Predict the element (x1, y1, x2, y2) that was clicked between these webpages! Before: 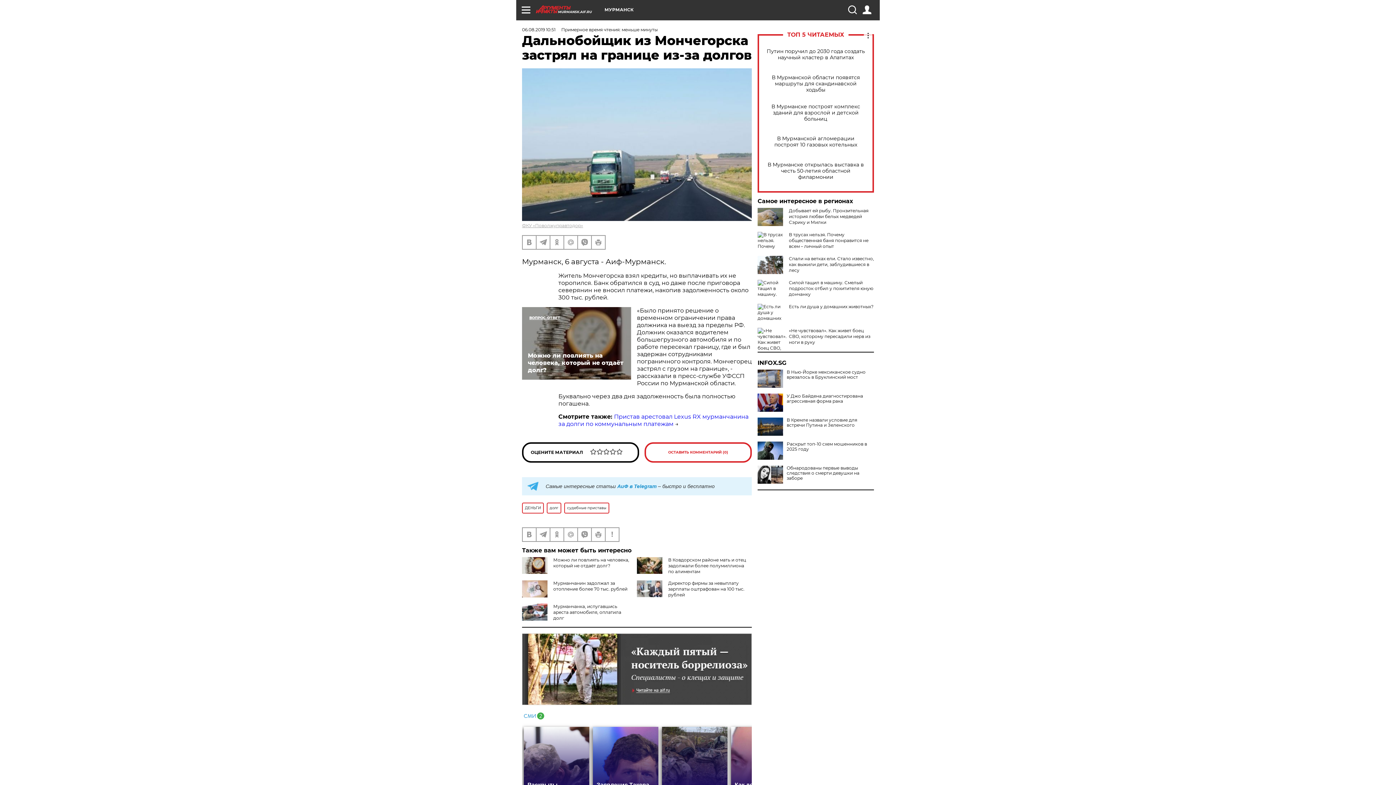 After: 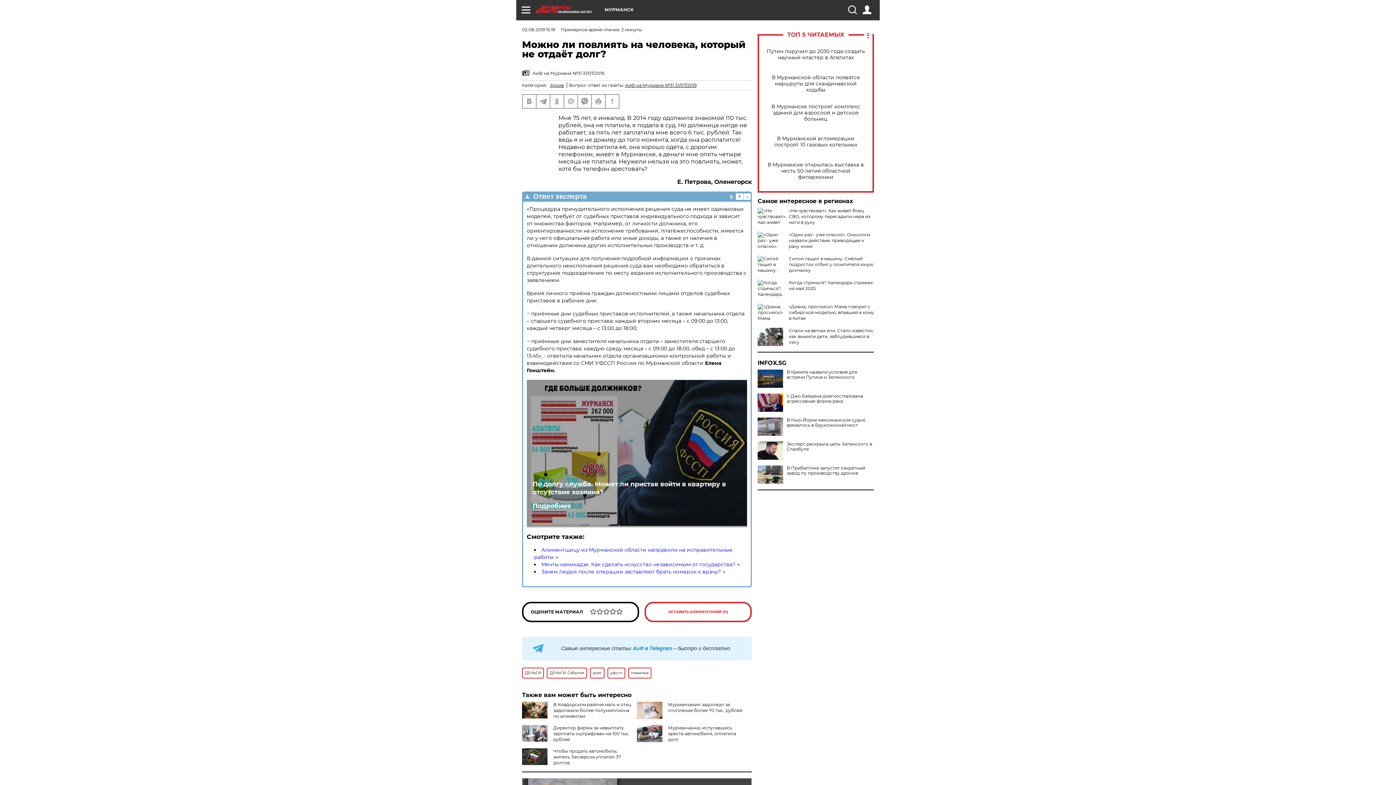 Action: label: Можно ли повлиять на человека, который не отдаёт долг? bbox: (522, 307, 631, 379)